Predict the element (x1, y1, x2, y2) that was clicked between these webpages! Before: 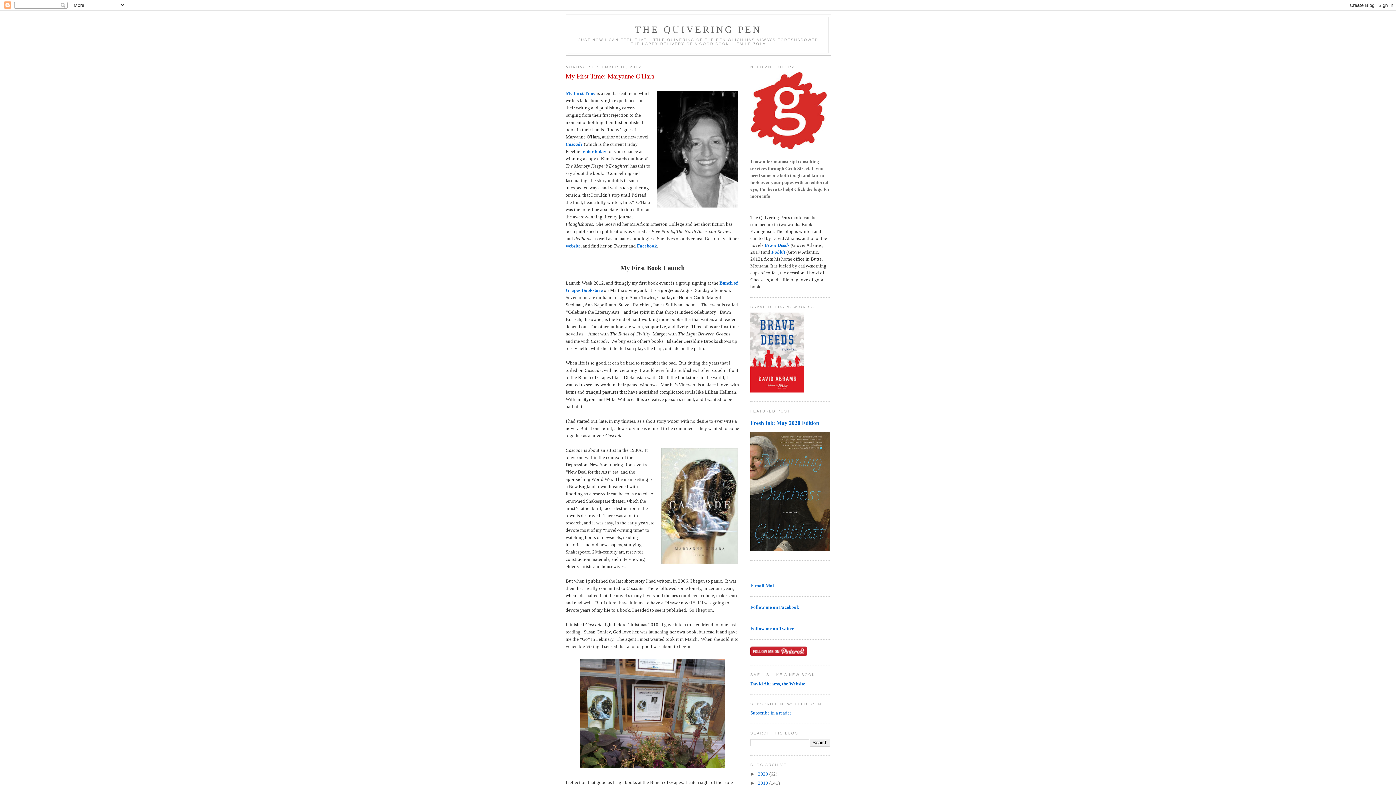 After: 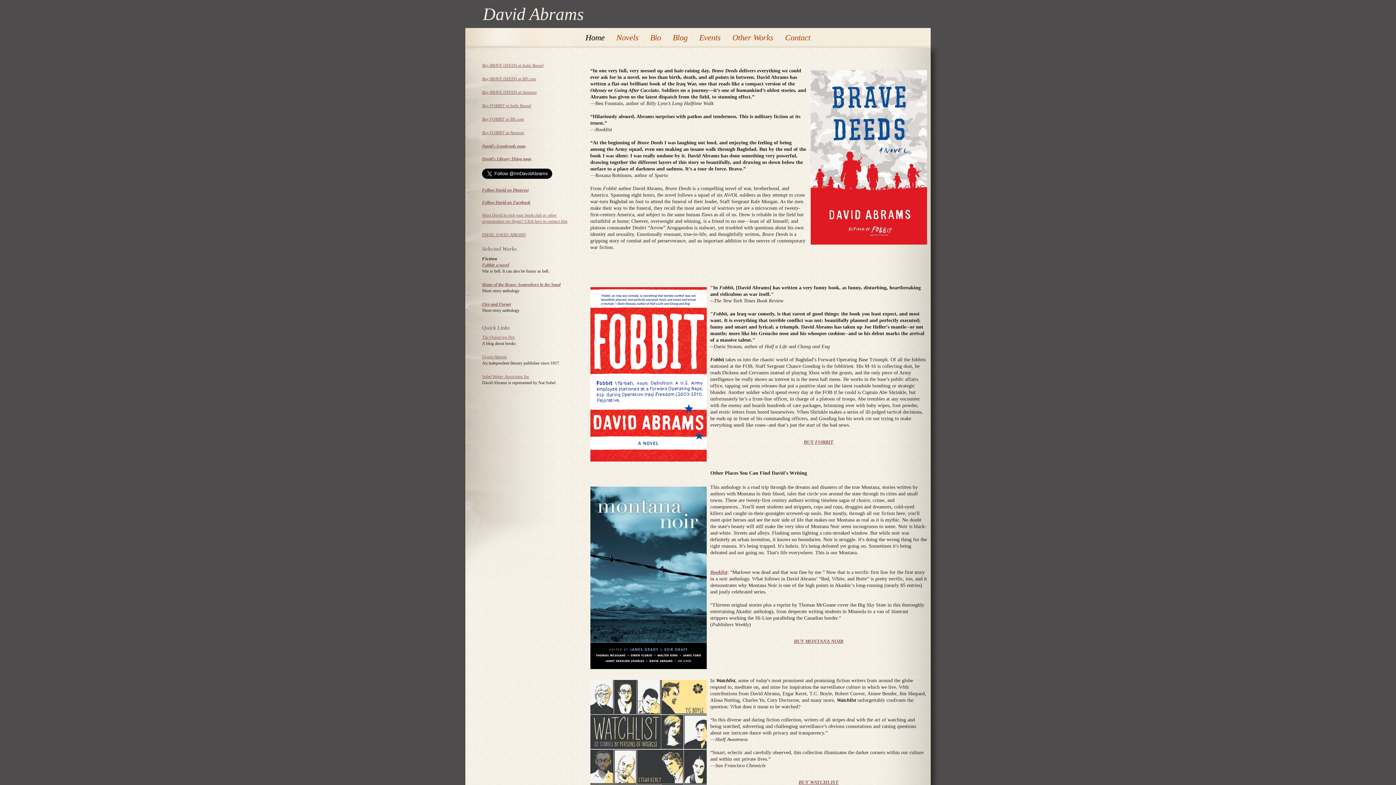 Action: bbox: (750, 681, 805, 686) label: David Abrams, the Website